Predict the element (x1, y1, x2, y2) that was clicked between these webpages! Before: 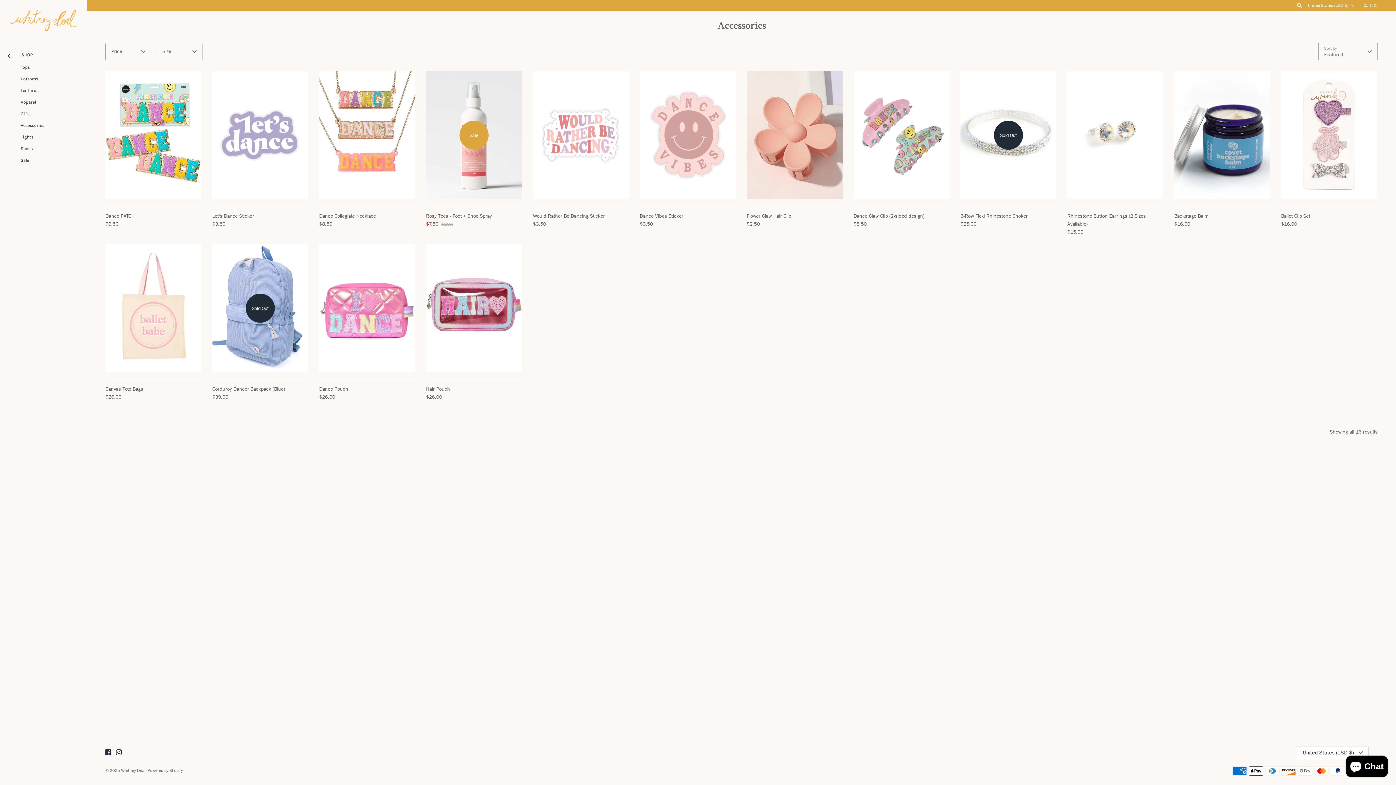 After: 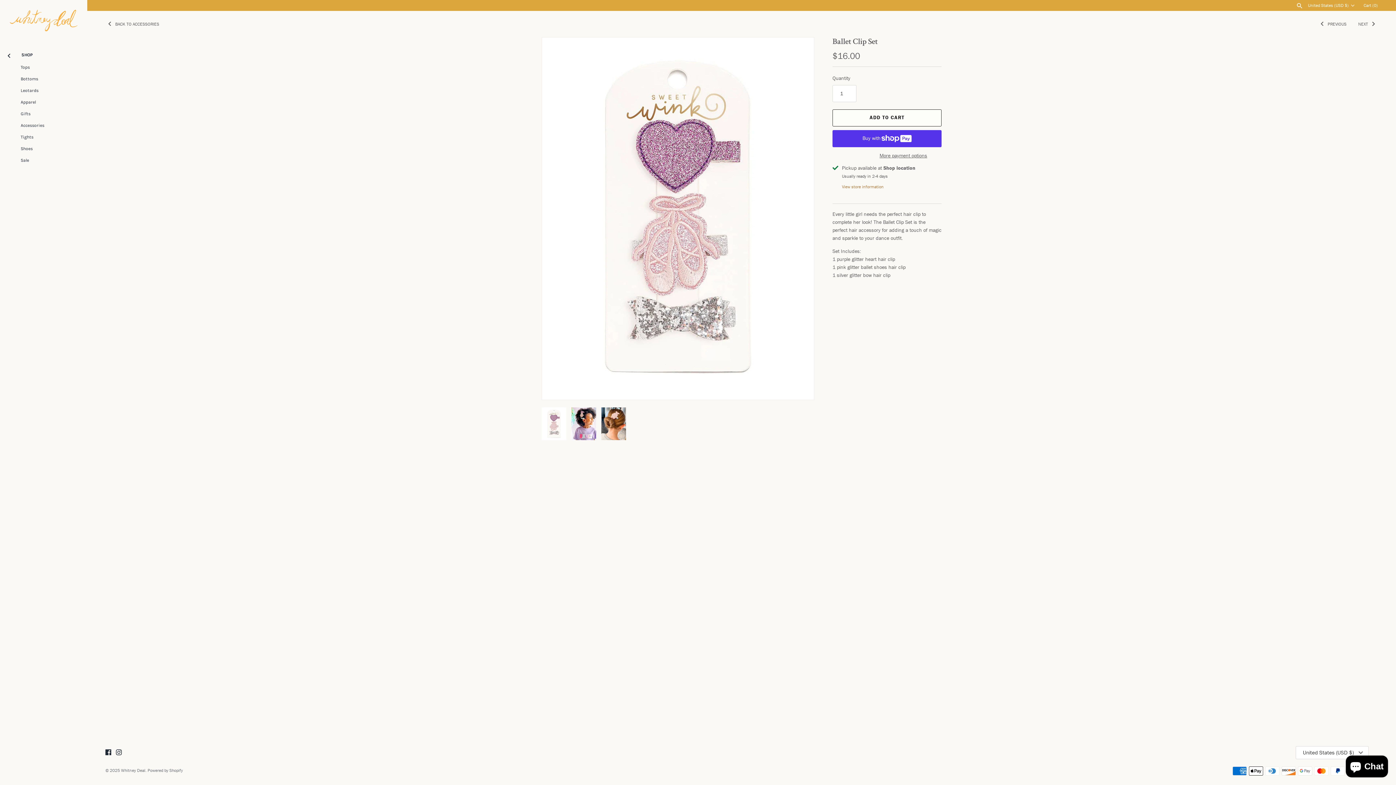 Action: bbox: (1281, 71, 1377, 199)